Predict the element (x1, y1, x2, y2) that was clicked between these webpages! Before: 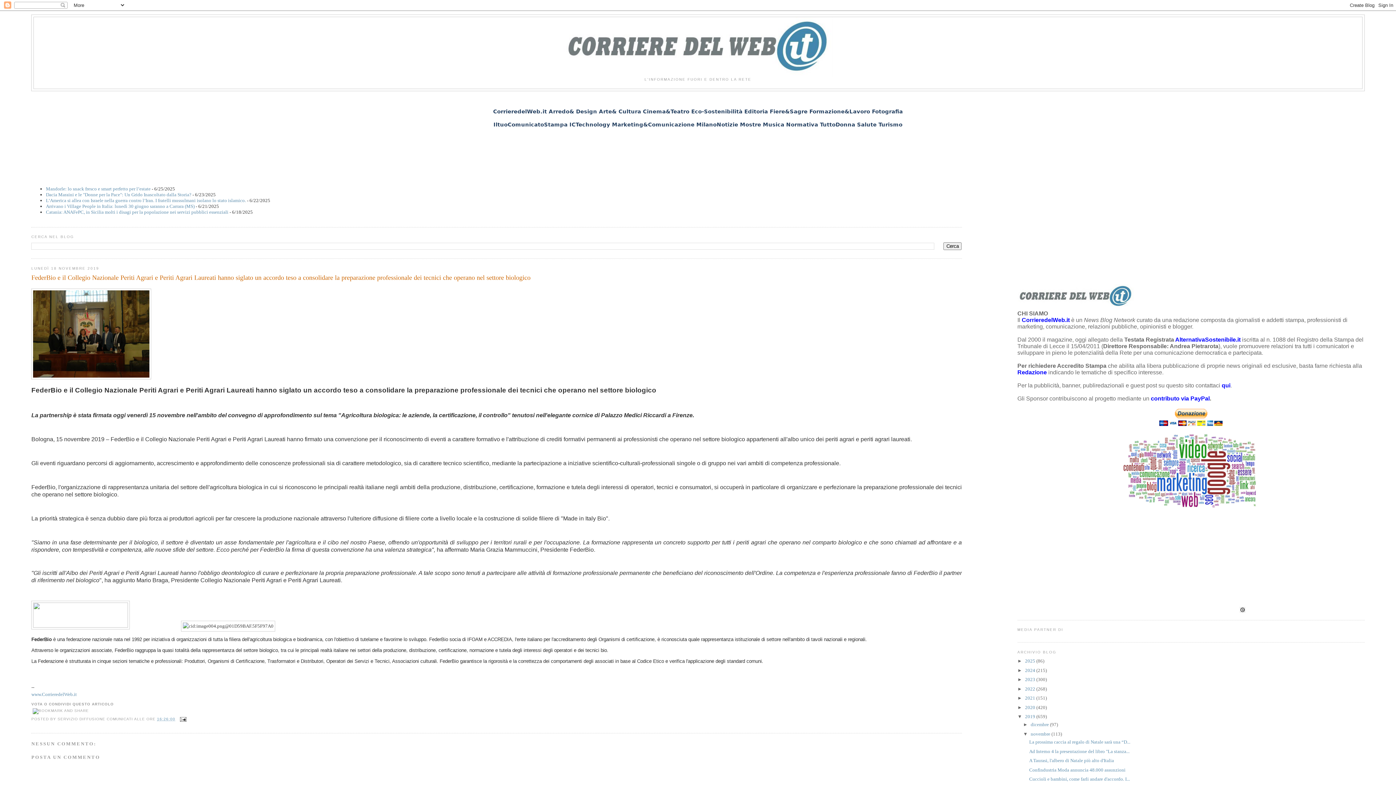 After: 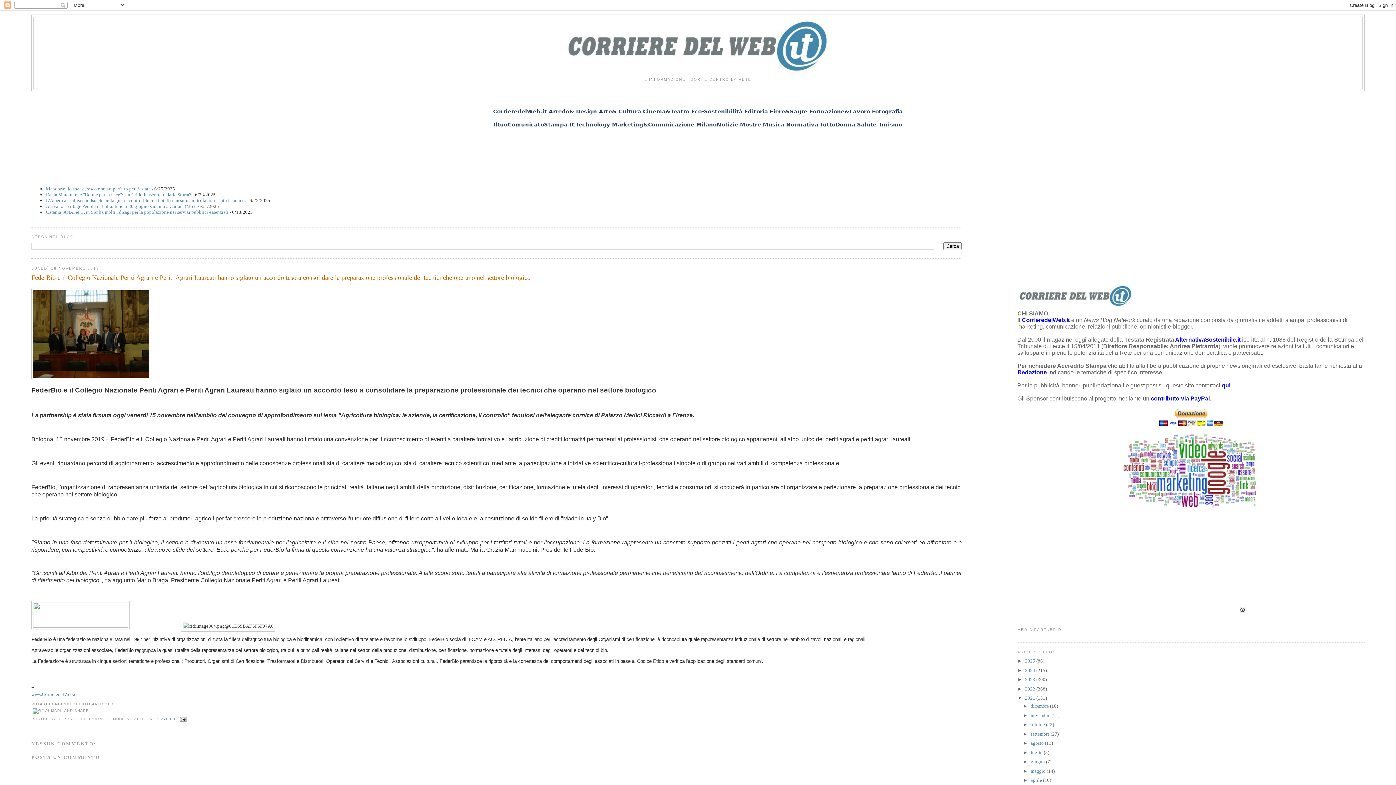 Action: label: ►   bbox: (1017, 695, 1025, 701)